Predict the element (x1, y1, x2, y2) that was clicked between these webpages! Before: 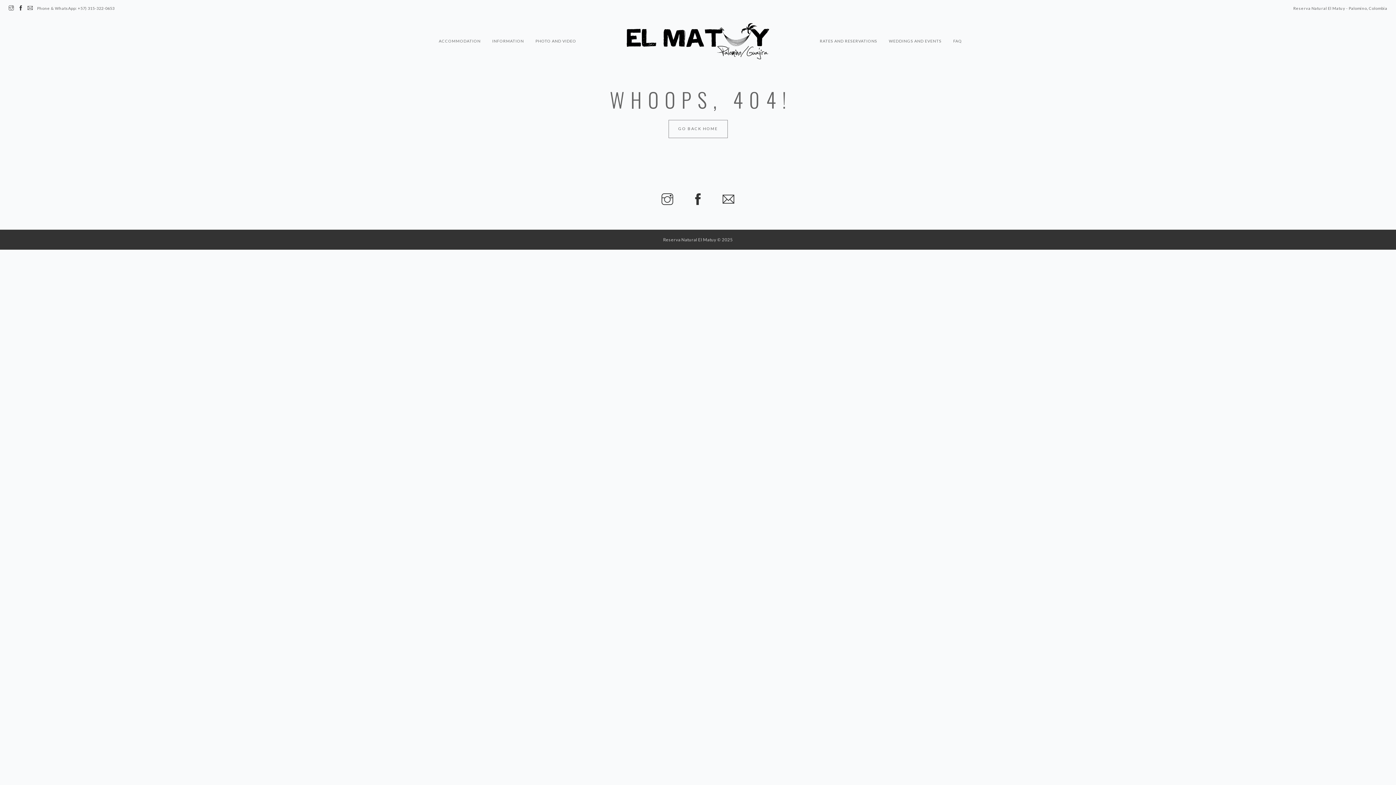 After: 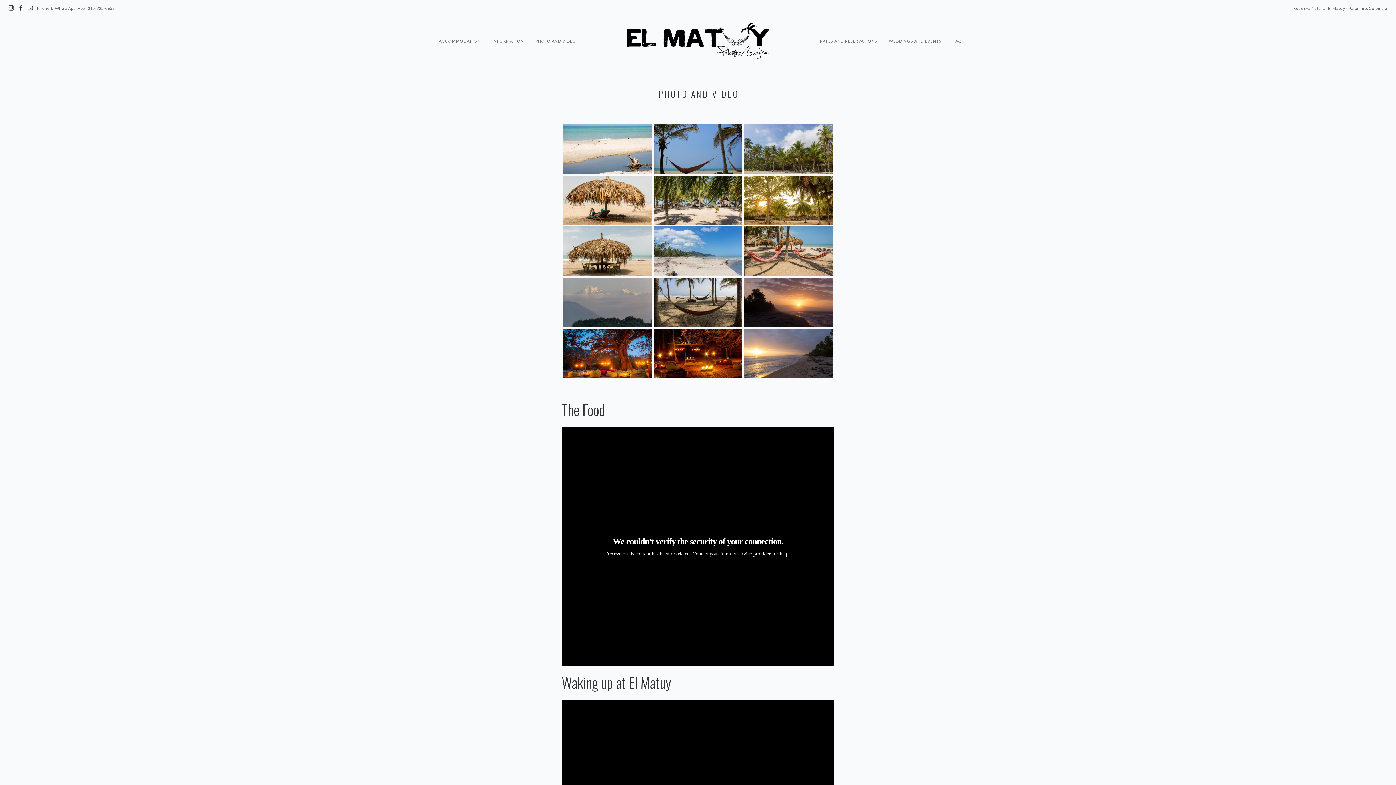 Action: bbox: (535, 16, 576, 36) label: PHOTO AND VIDEO